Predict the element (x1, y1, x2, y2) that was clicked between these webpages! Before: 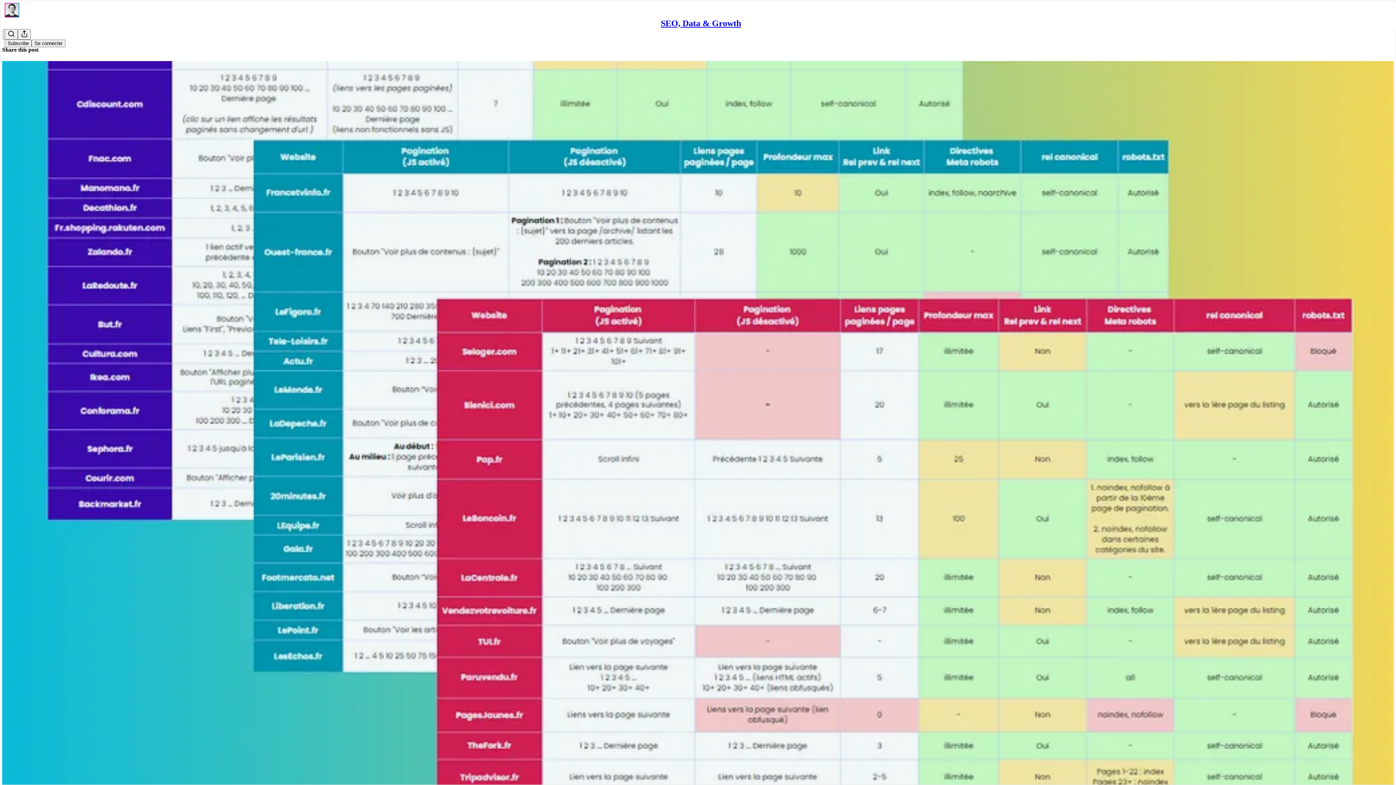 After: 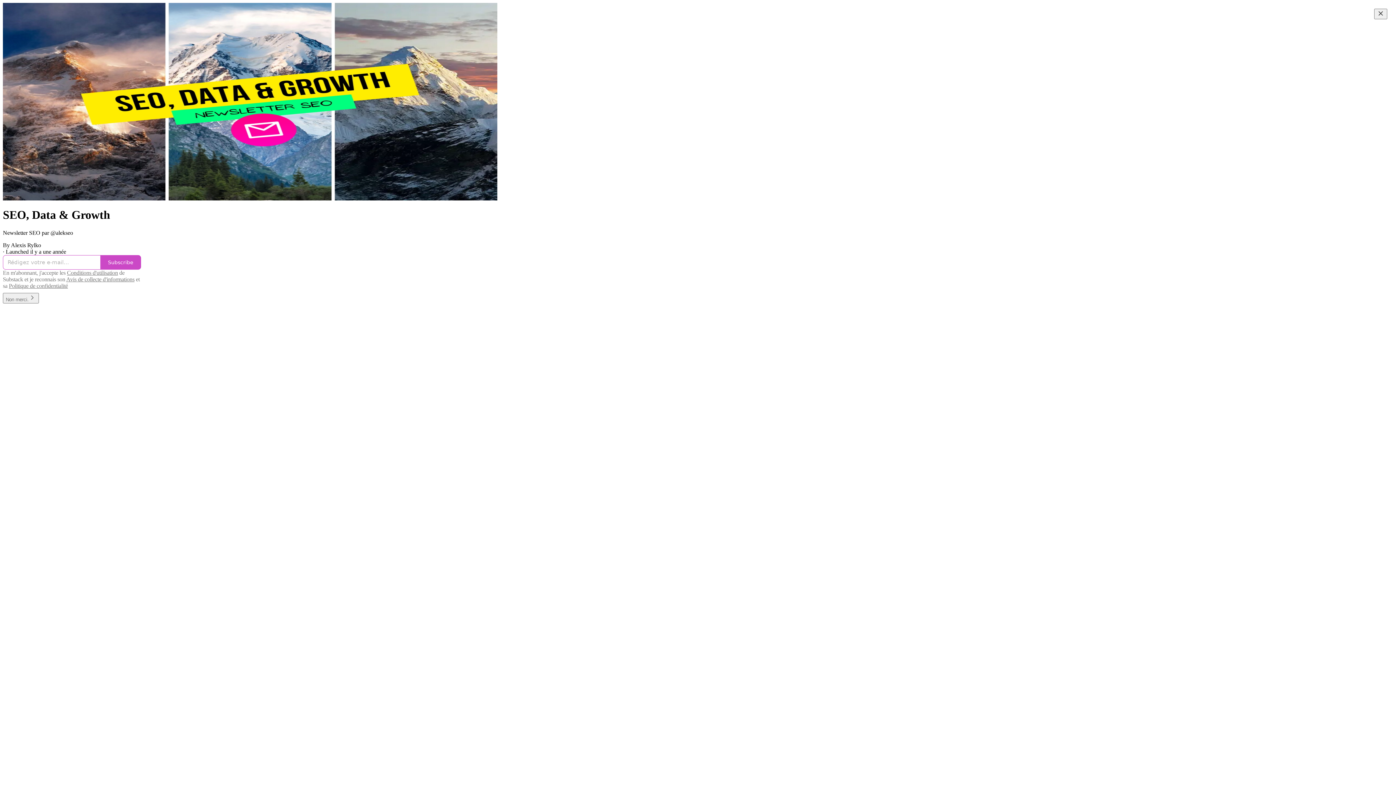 Action: bbox: (4, 2, 1399, 17)